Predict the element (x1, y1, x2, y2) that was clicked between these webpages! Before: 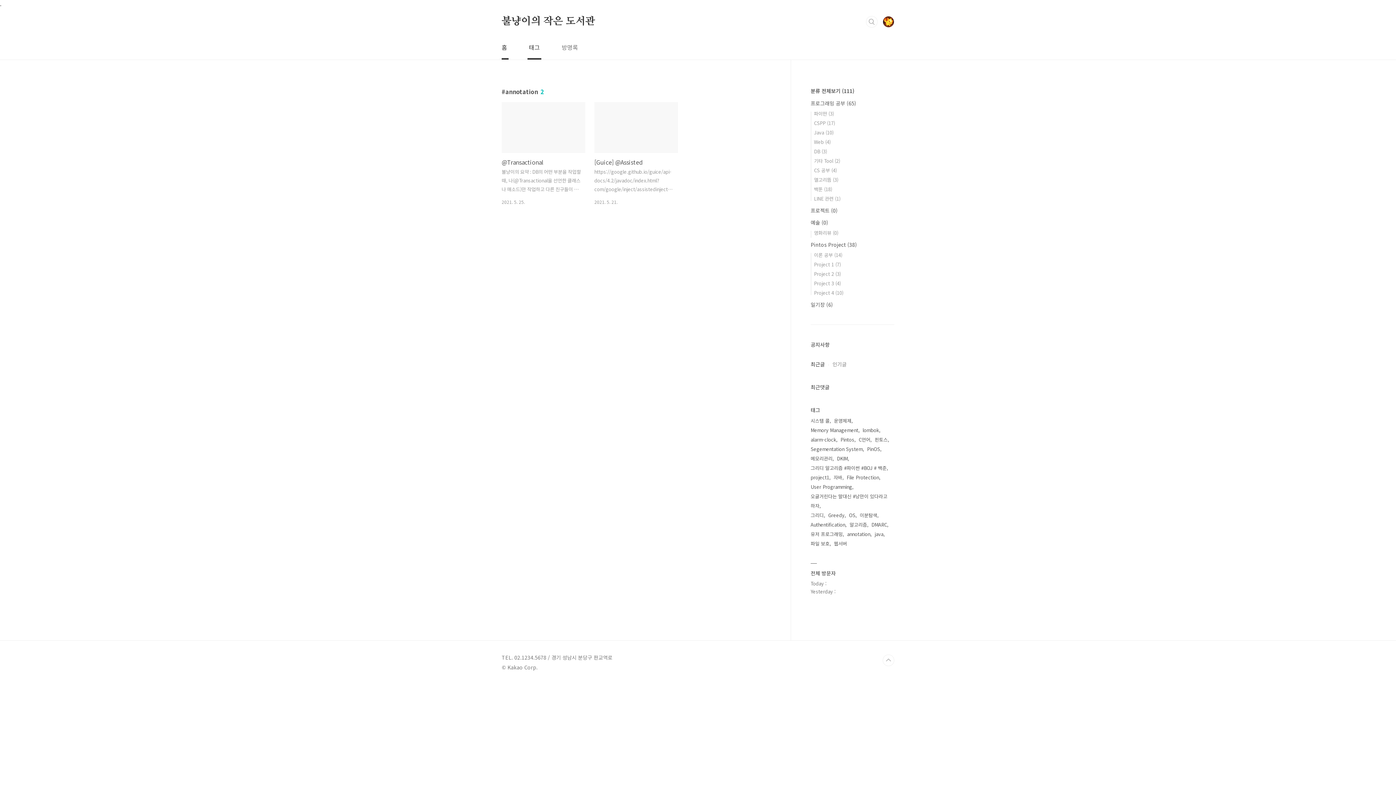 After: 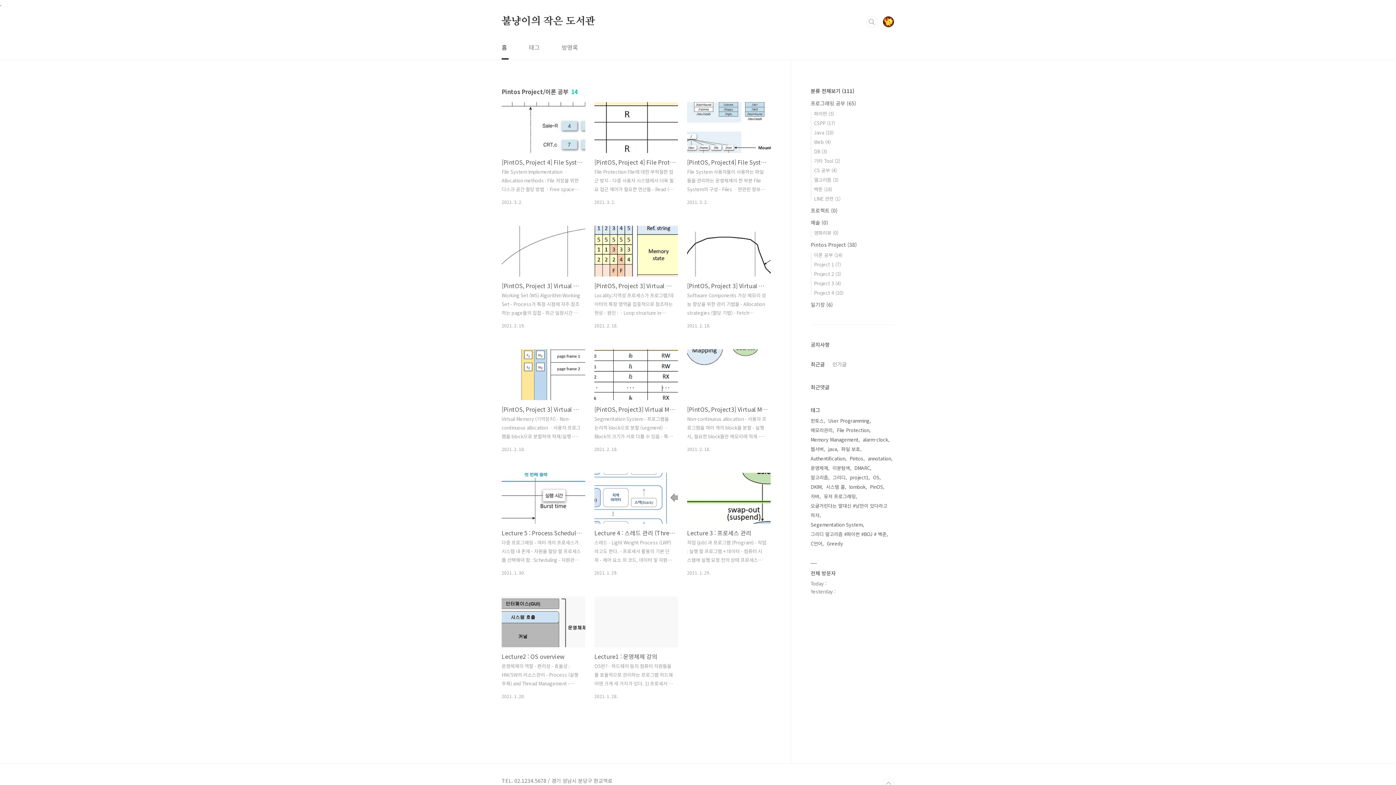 Action: bbox: (814, 251, 842, 258) label: 이론 공부 (14)